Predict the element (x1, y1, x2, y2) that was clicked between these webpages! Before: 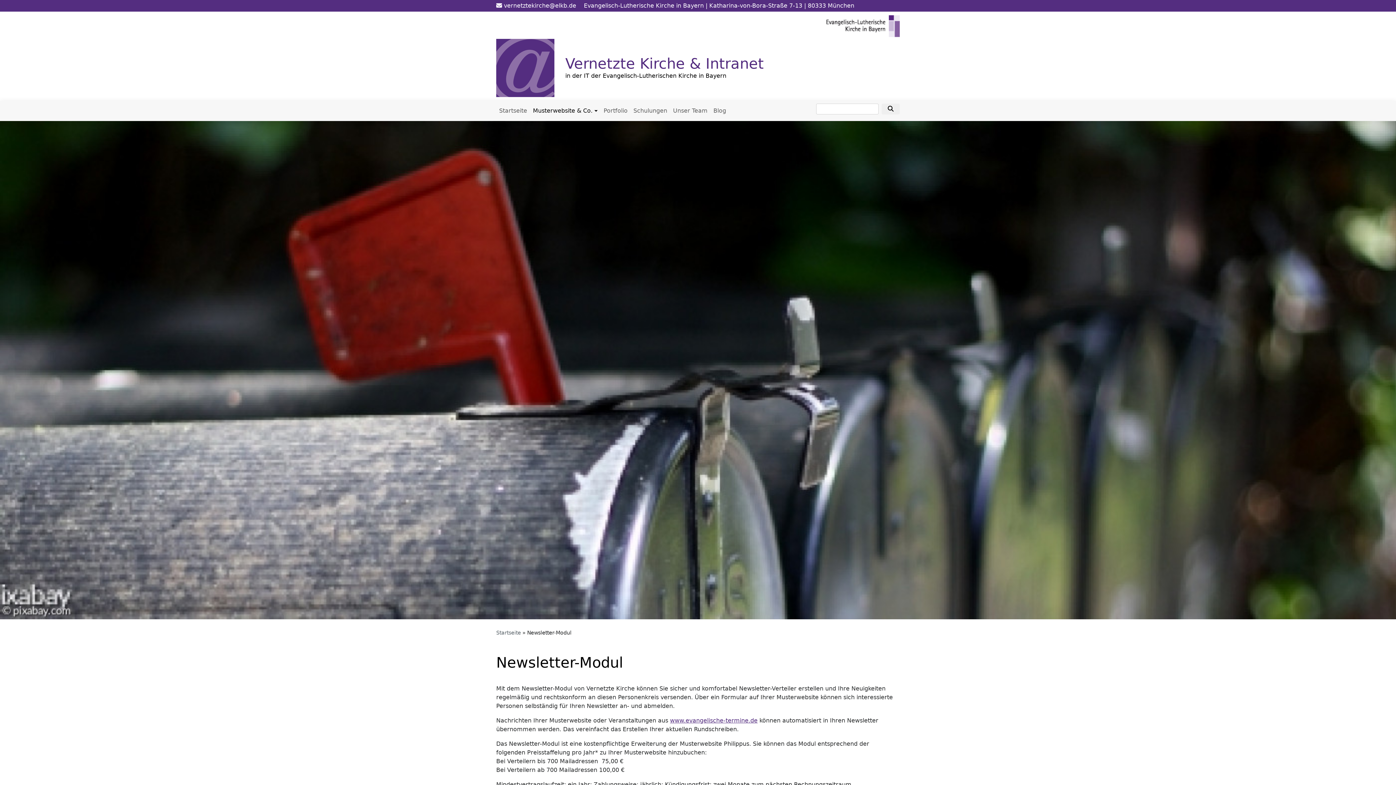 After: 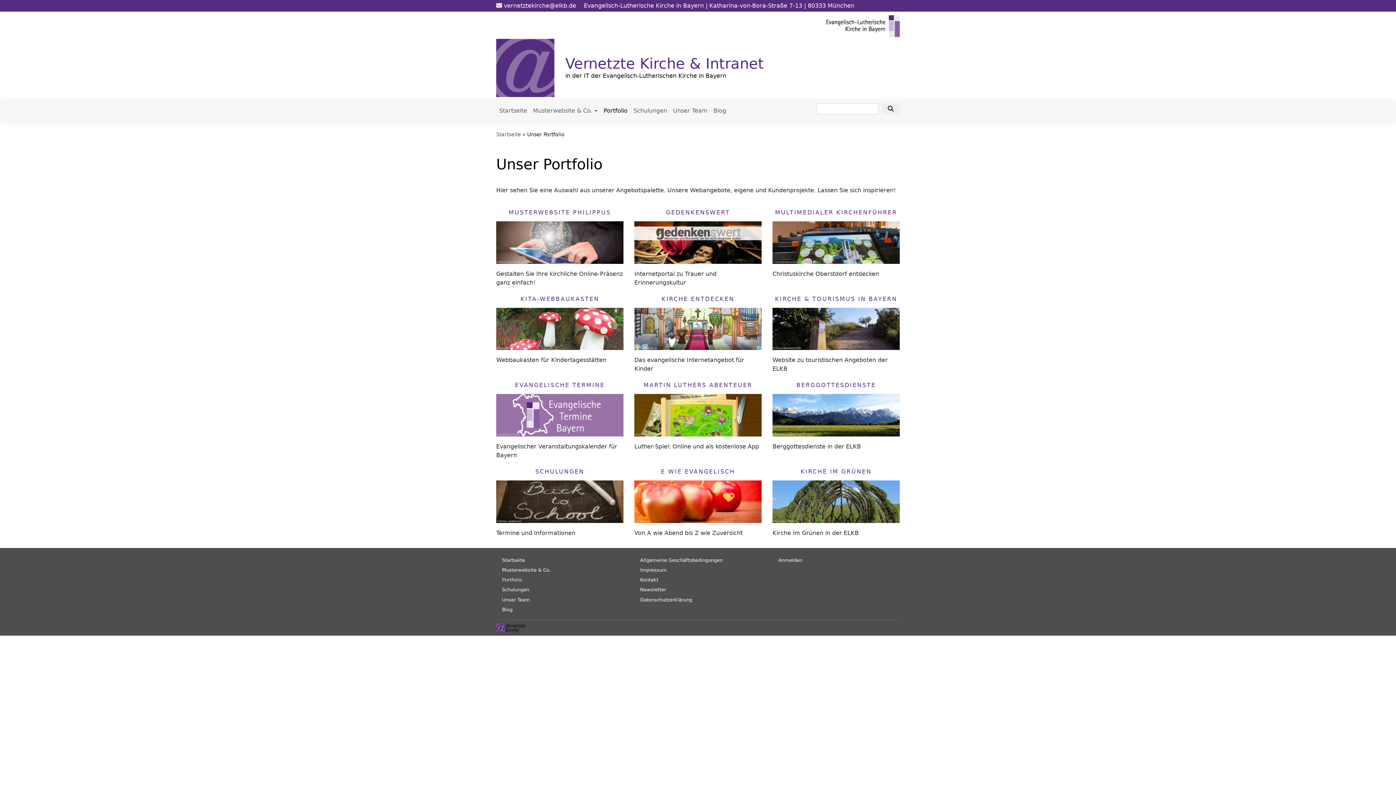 Action: bbox: (600, 103, 630, 118) label: Portfolio